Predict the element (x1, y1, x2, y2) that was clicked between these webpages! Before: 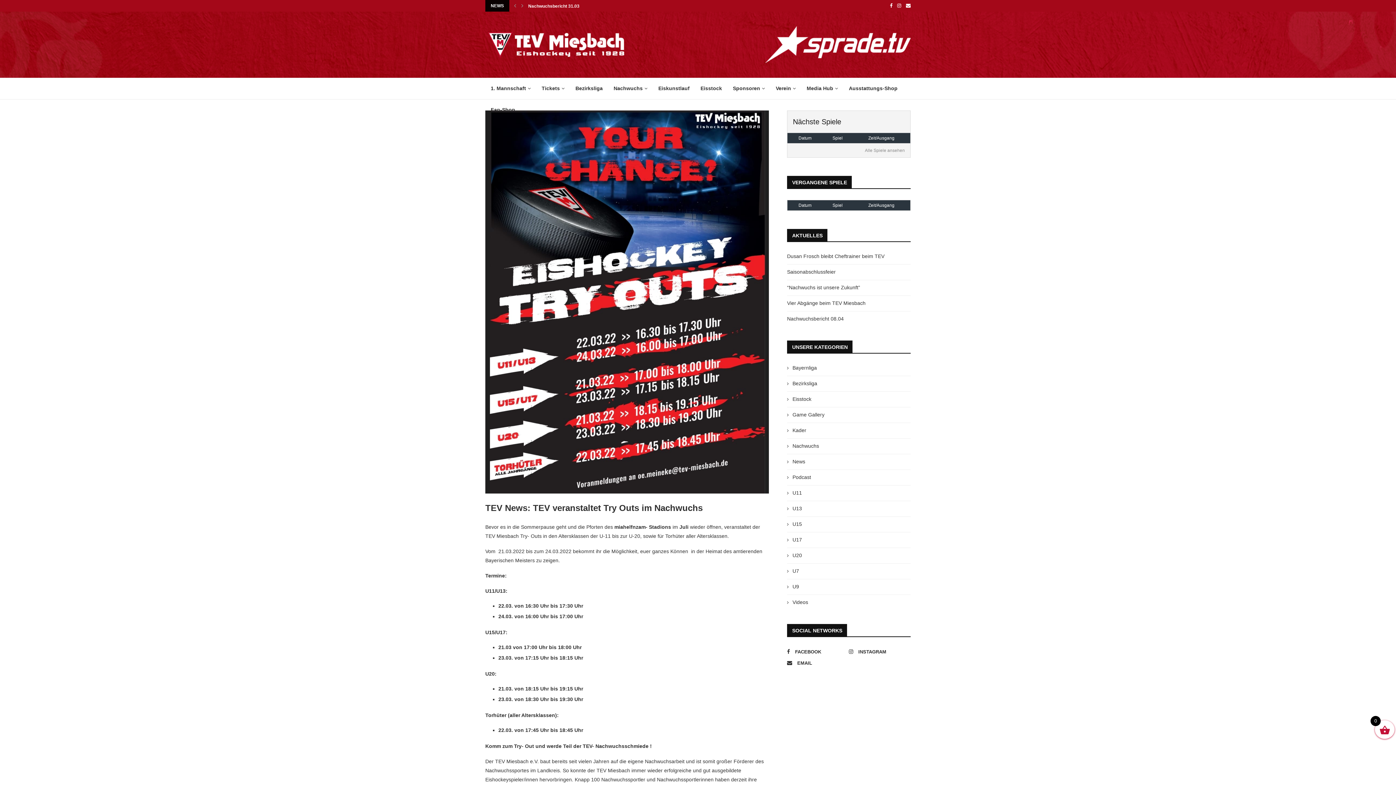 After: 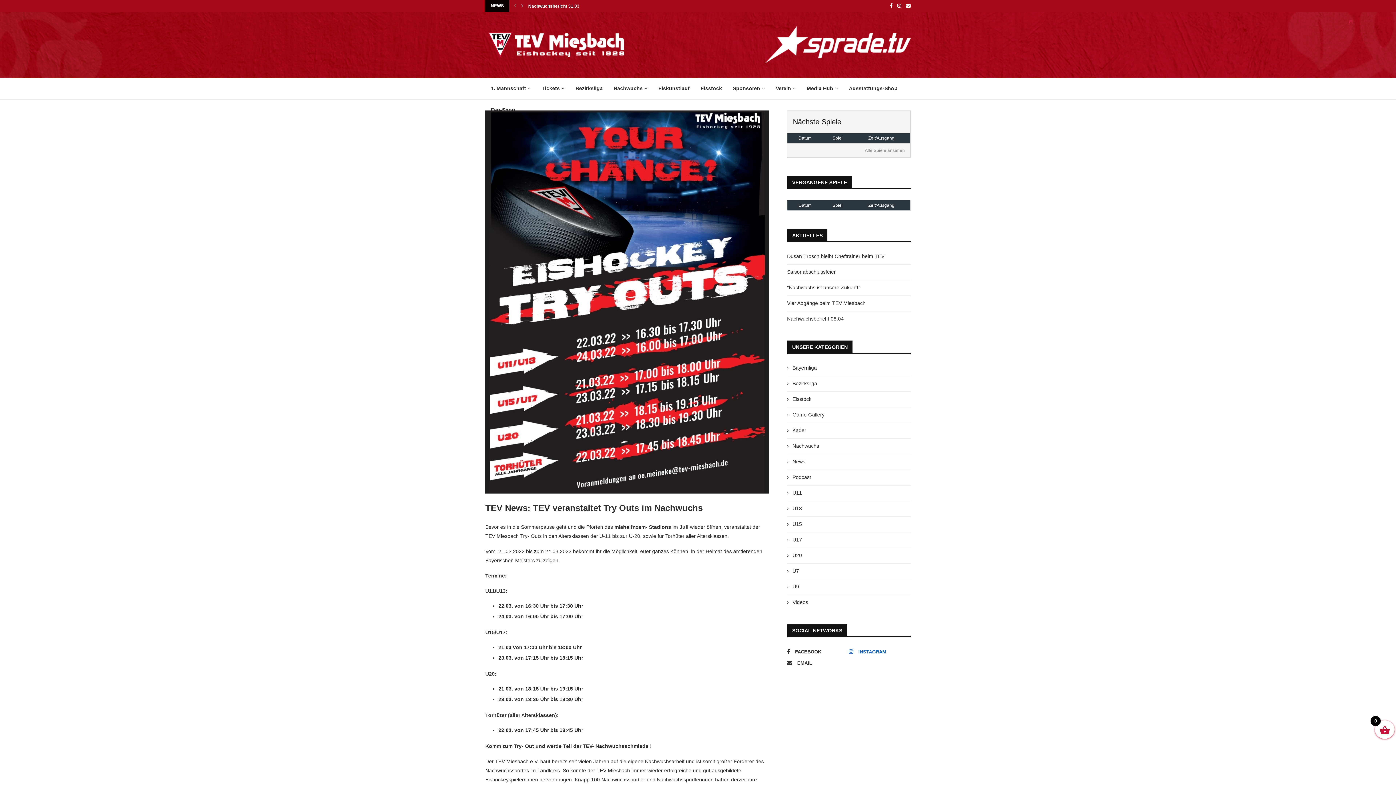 Action: label: Instagram bbox: (847, 648, 909, 656)